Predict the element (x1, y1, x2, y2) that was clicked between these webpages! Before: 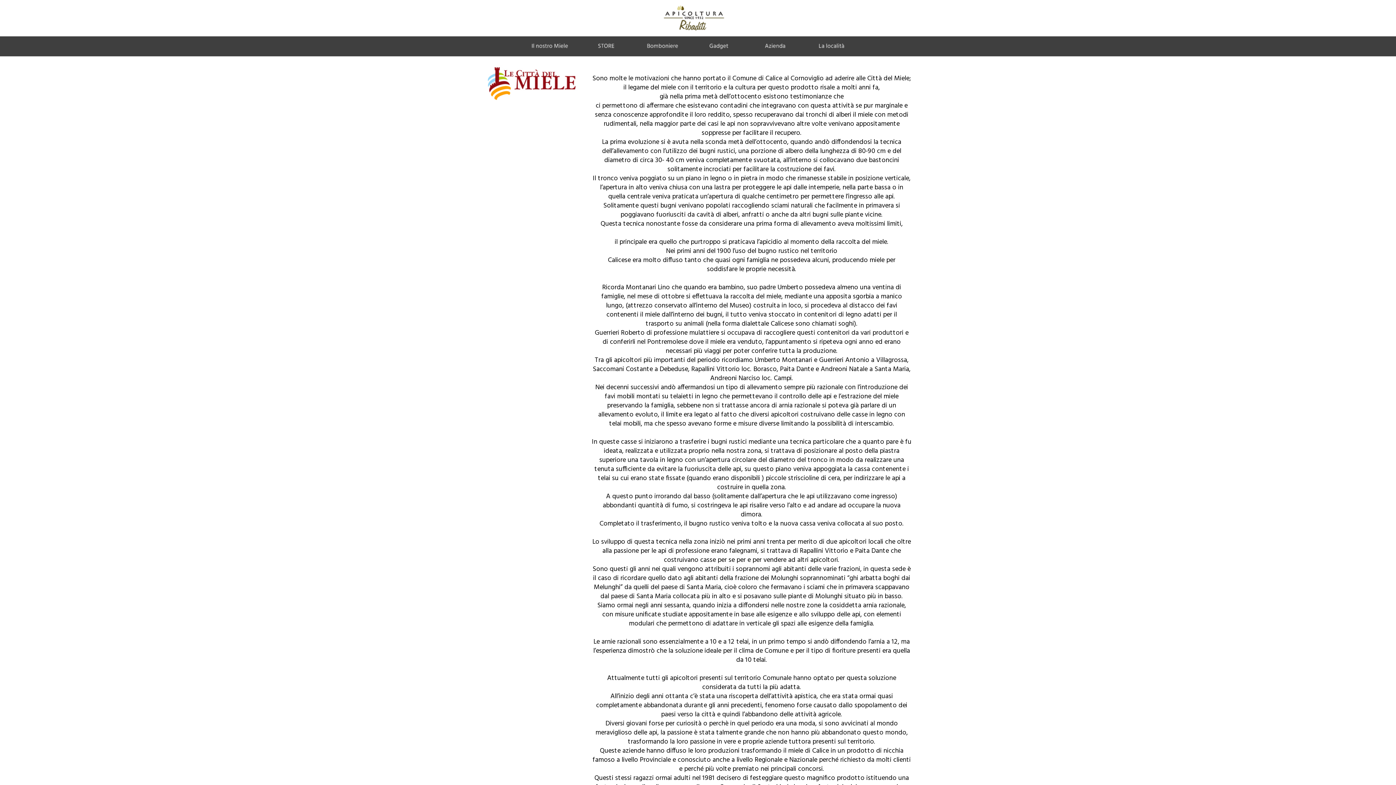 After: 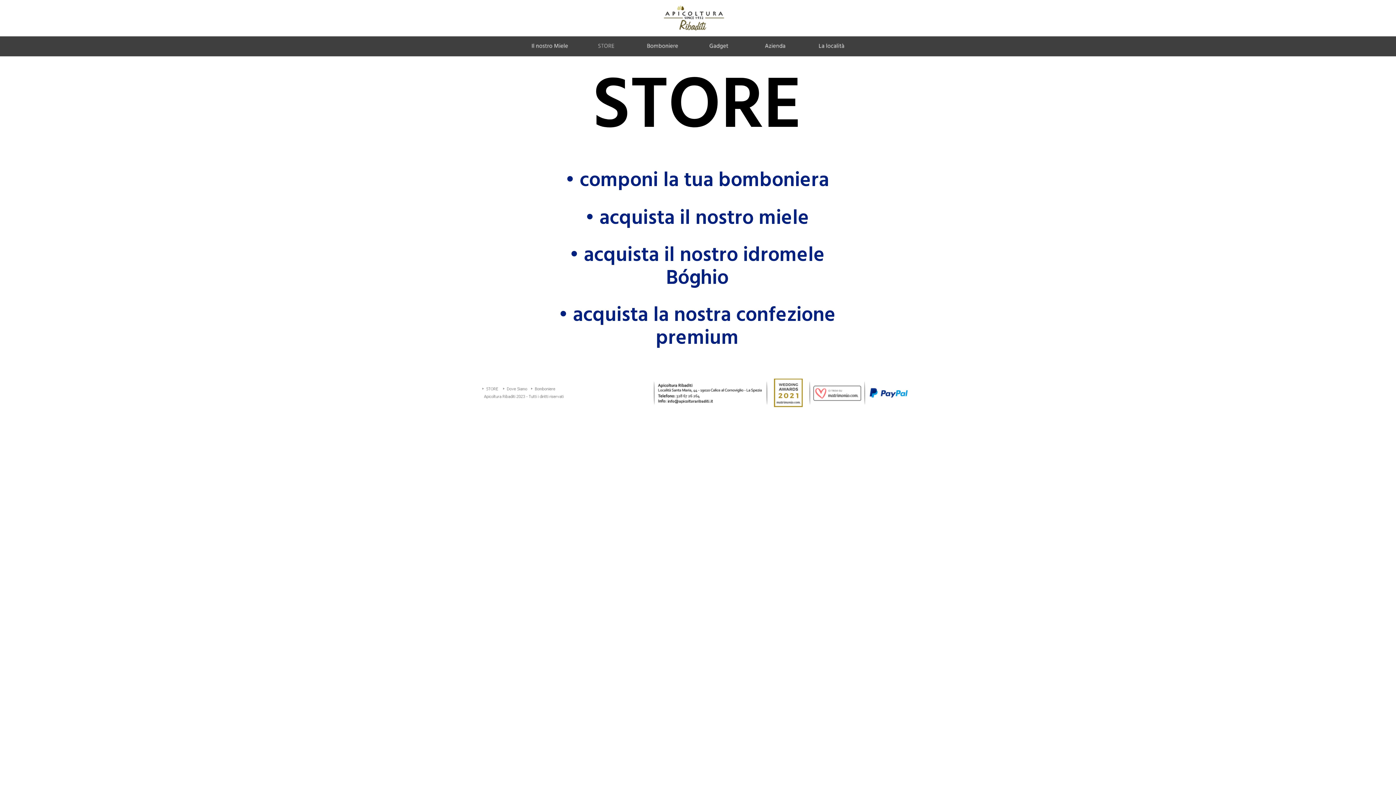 Action: bbox: (578, 38, 634, 54)